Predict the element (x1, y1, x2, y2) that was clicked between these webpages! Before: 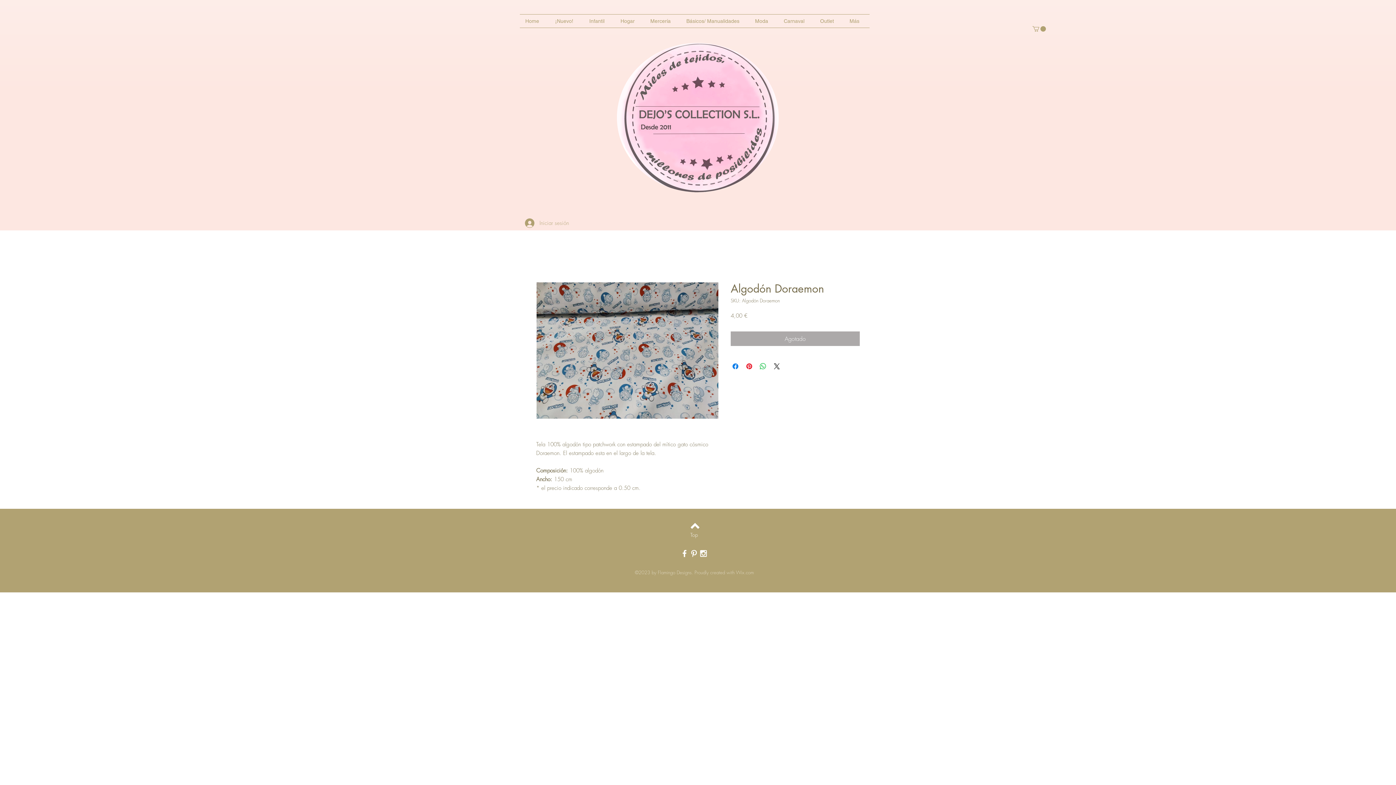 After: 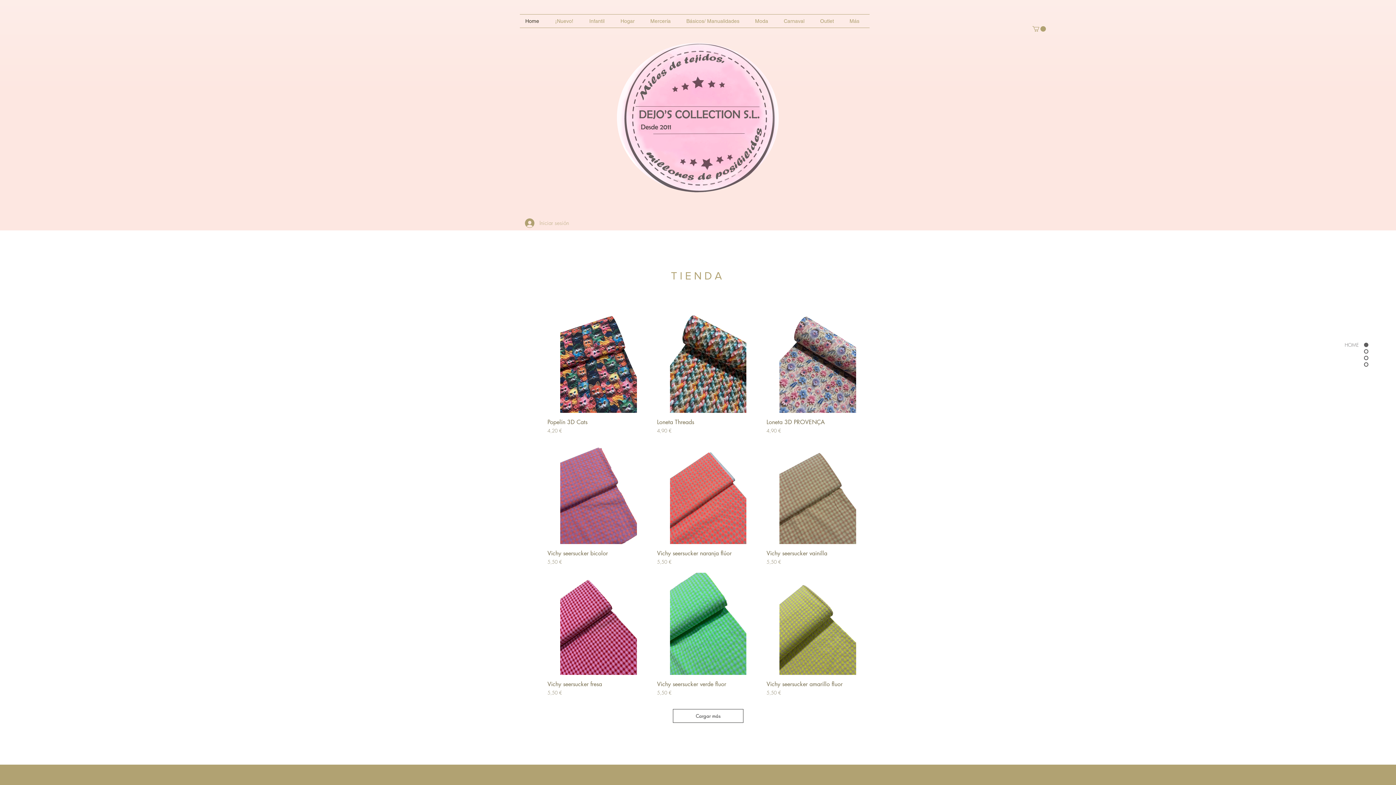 Action: label: Home bbox: (520, 14, 549, 27)